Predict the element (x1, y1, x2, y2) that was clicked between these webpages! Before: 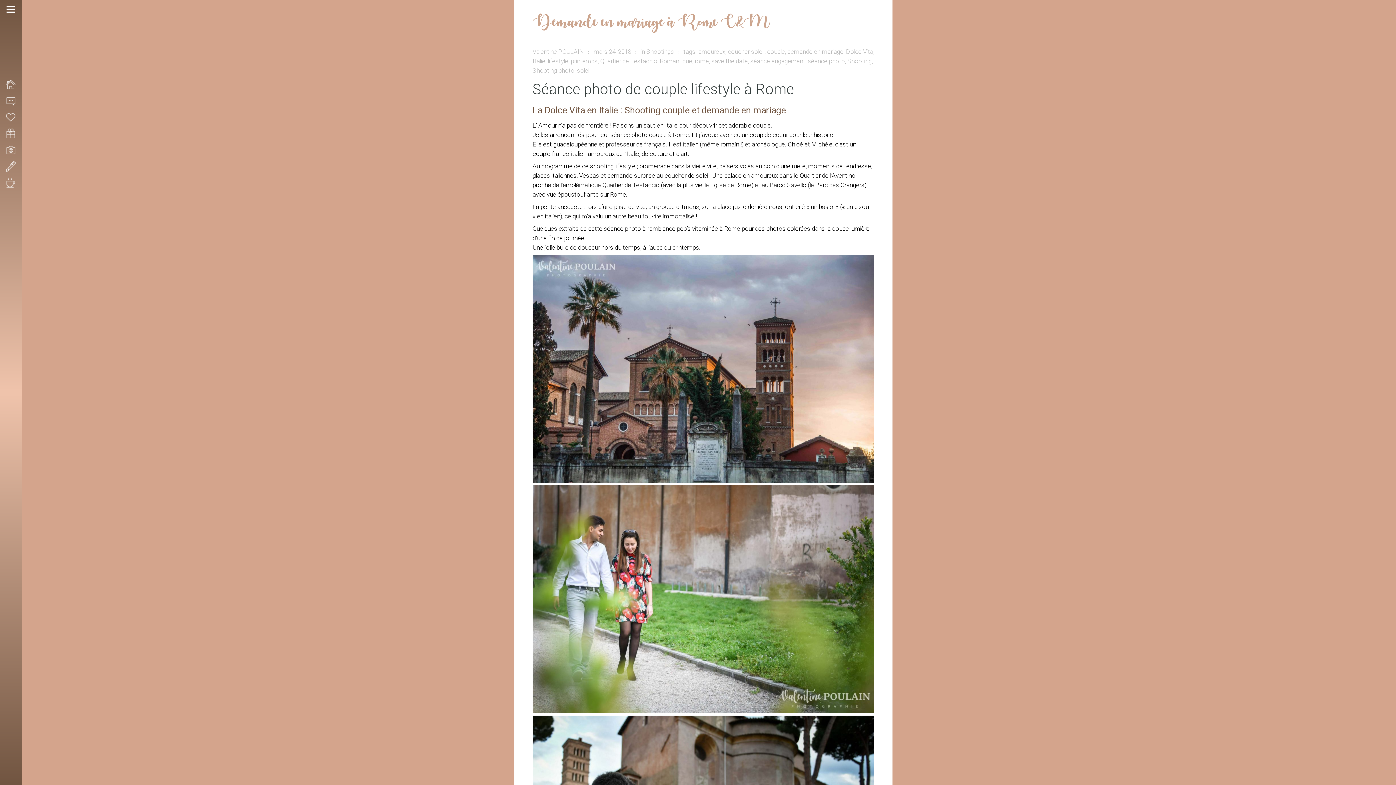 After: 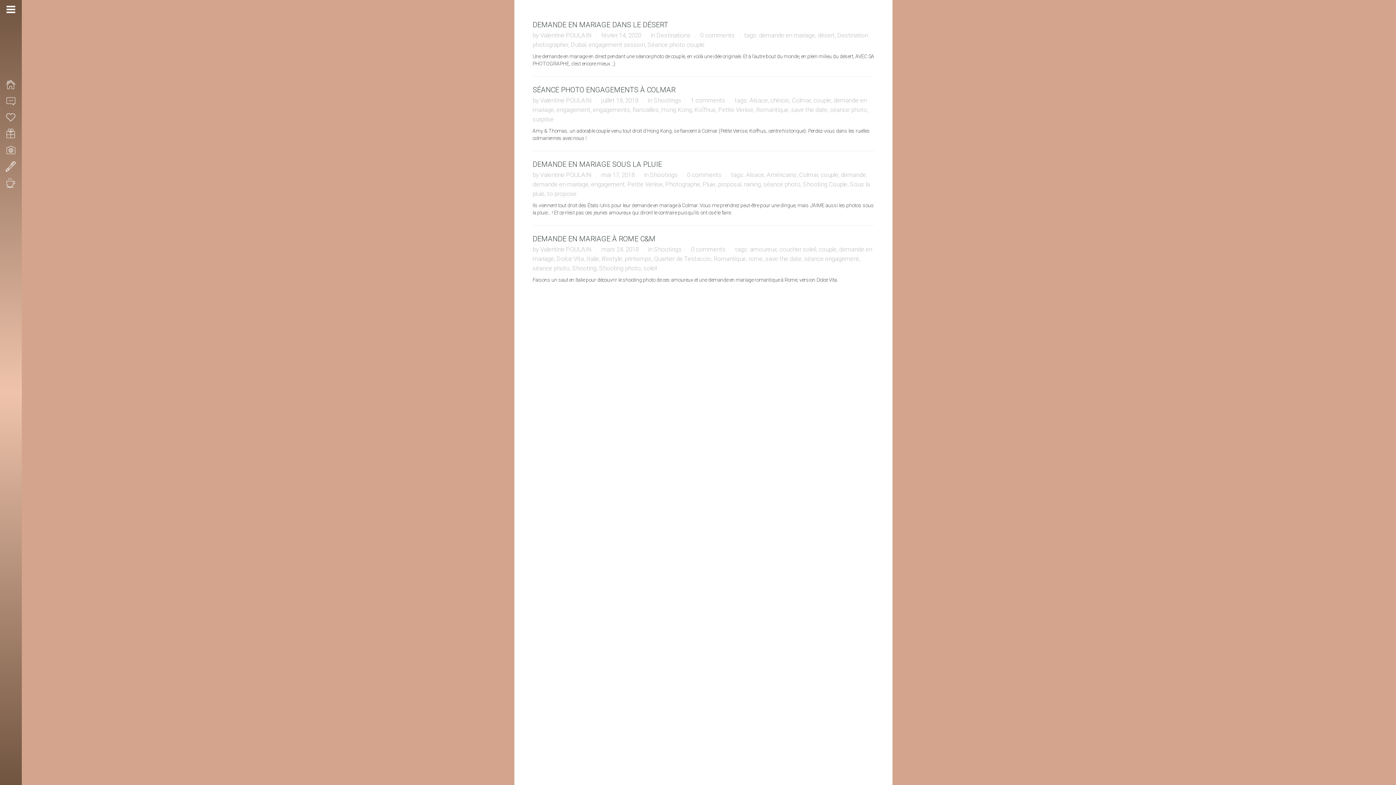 Action: label: demande en mariage bbox: (787, 48, 843, 55)